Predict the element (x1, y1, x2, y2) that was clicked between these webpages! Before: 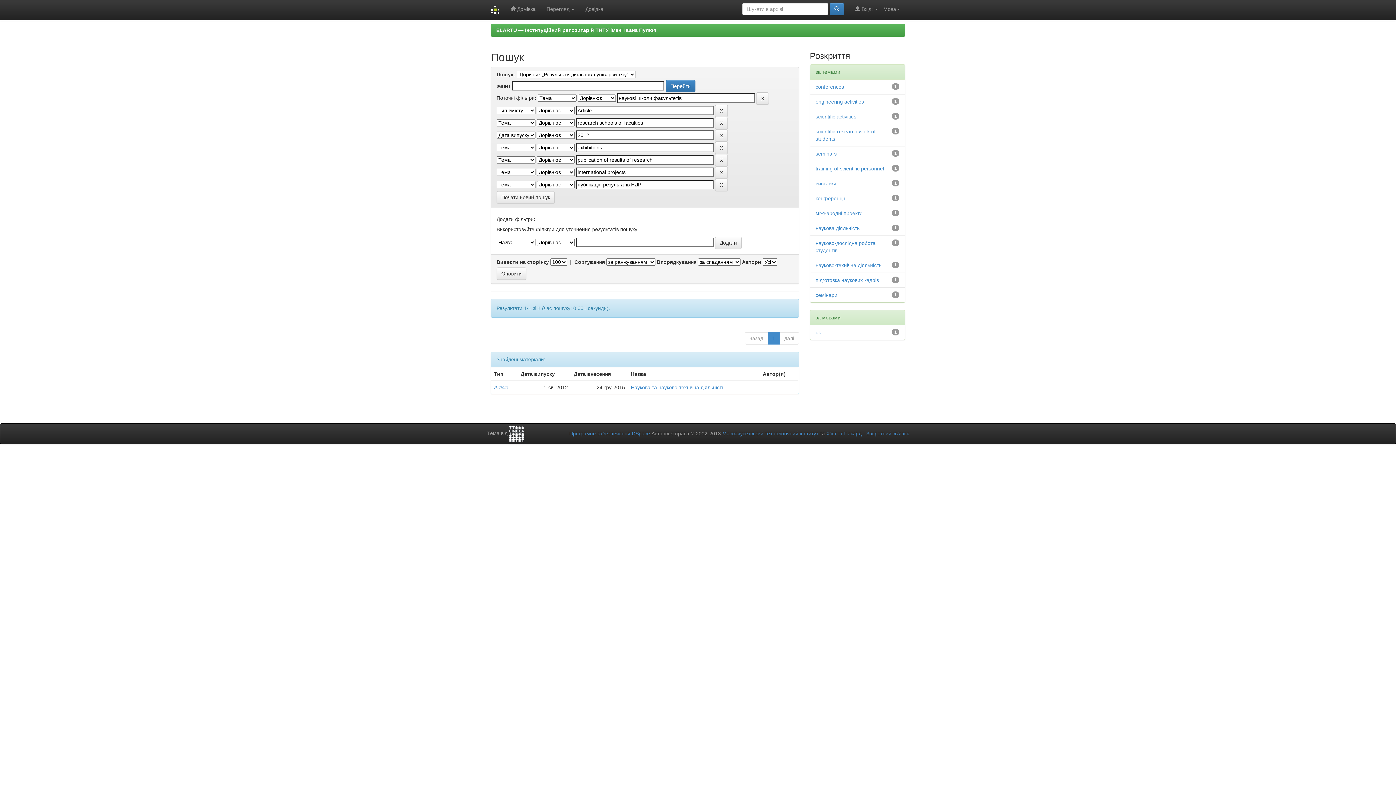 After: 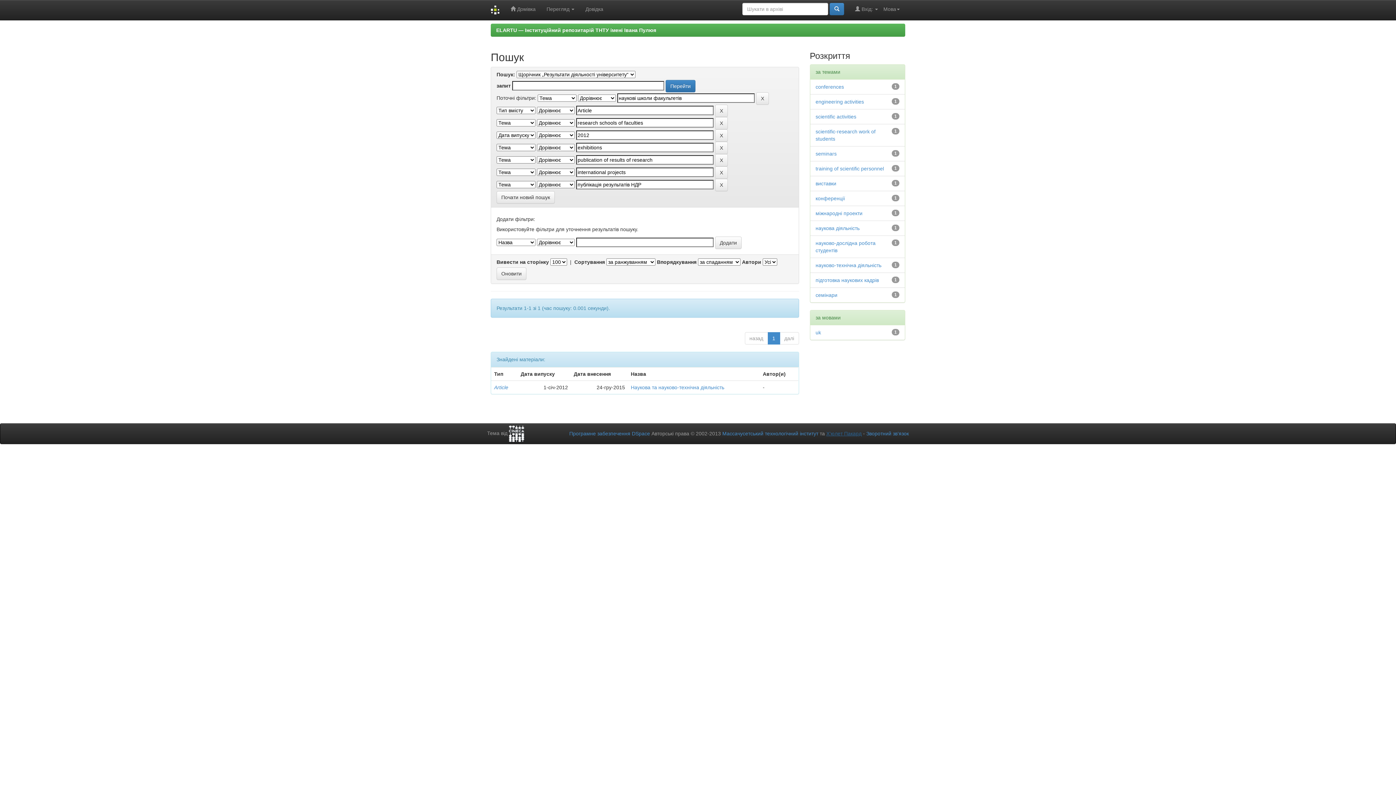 Action: bbox: (826, 430, 861, 436) label: Х’юлет Пакард